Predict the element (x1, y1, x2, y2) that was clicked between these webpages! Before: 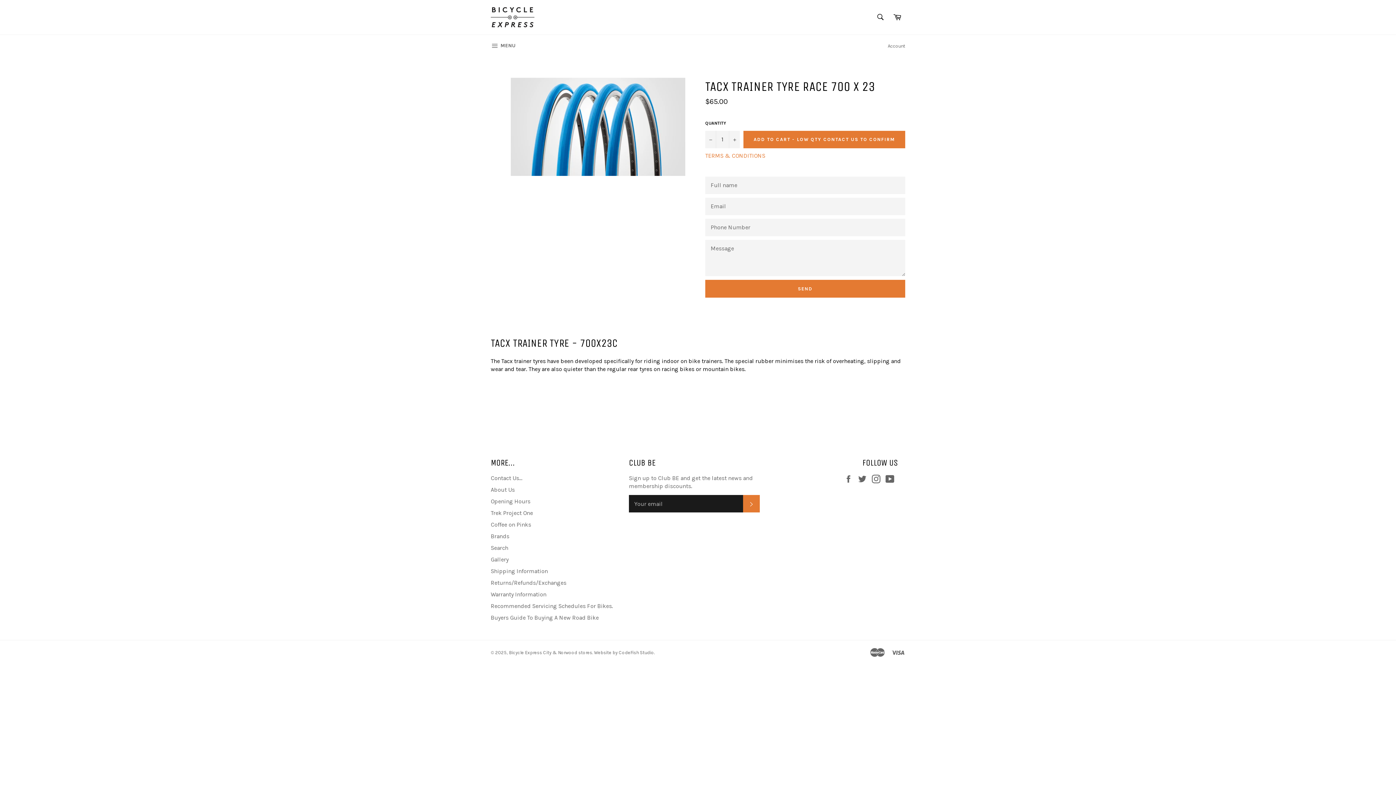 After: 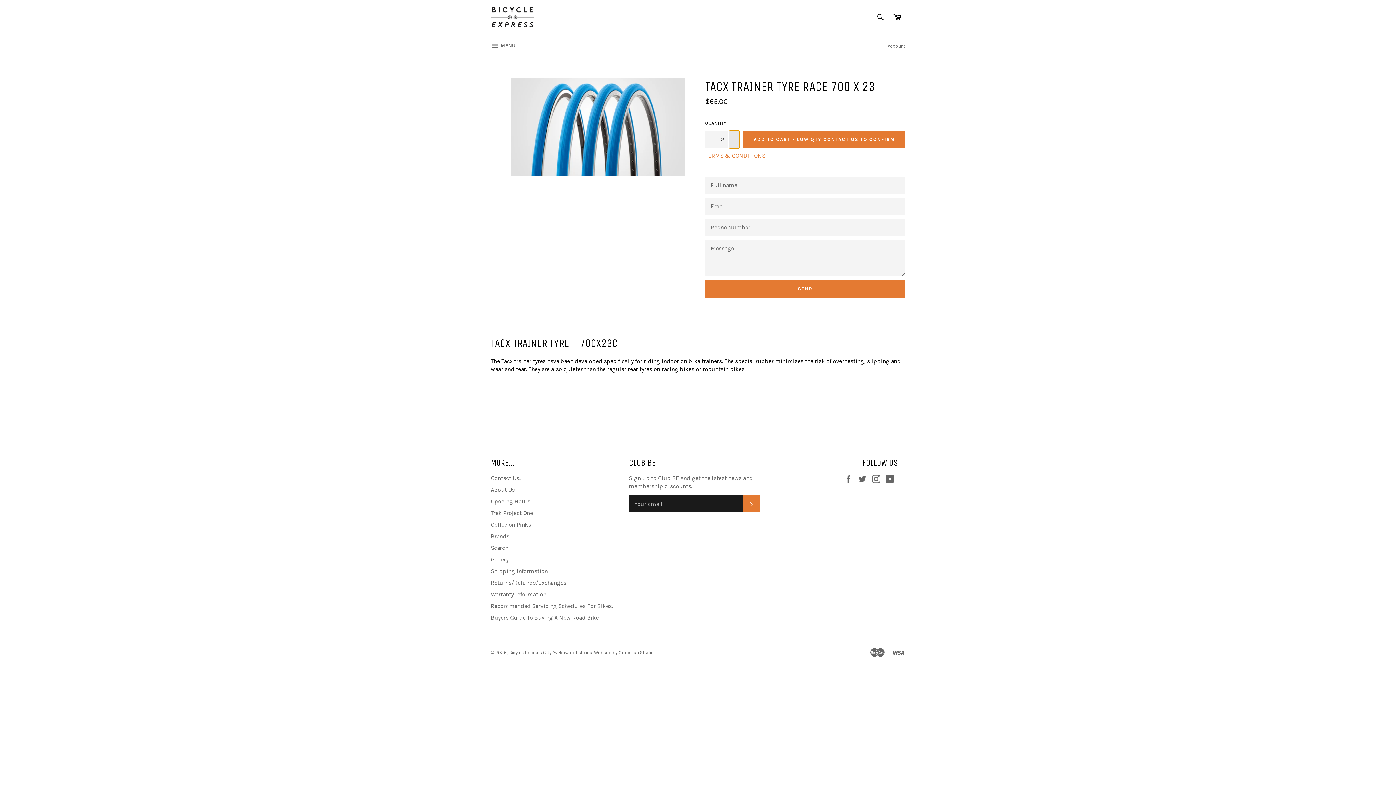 Action: bbox: (729, 130, 740, 148) label: Increase item quantity by one